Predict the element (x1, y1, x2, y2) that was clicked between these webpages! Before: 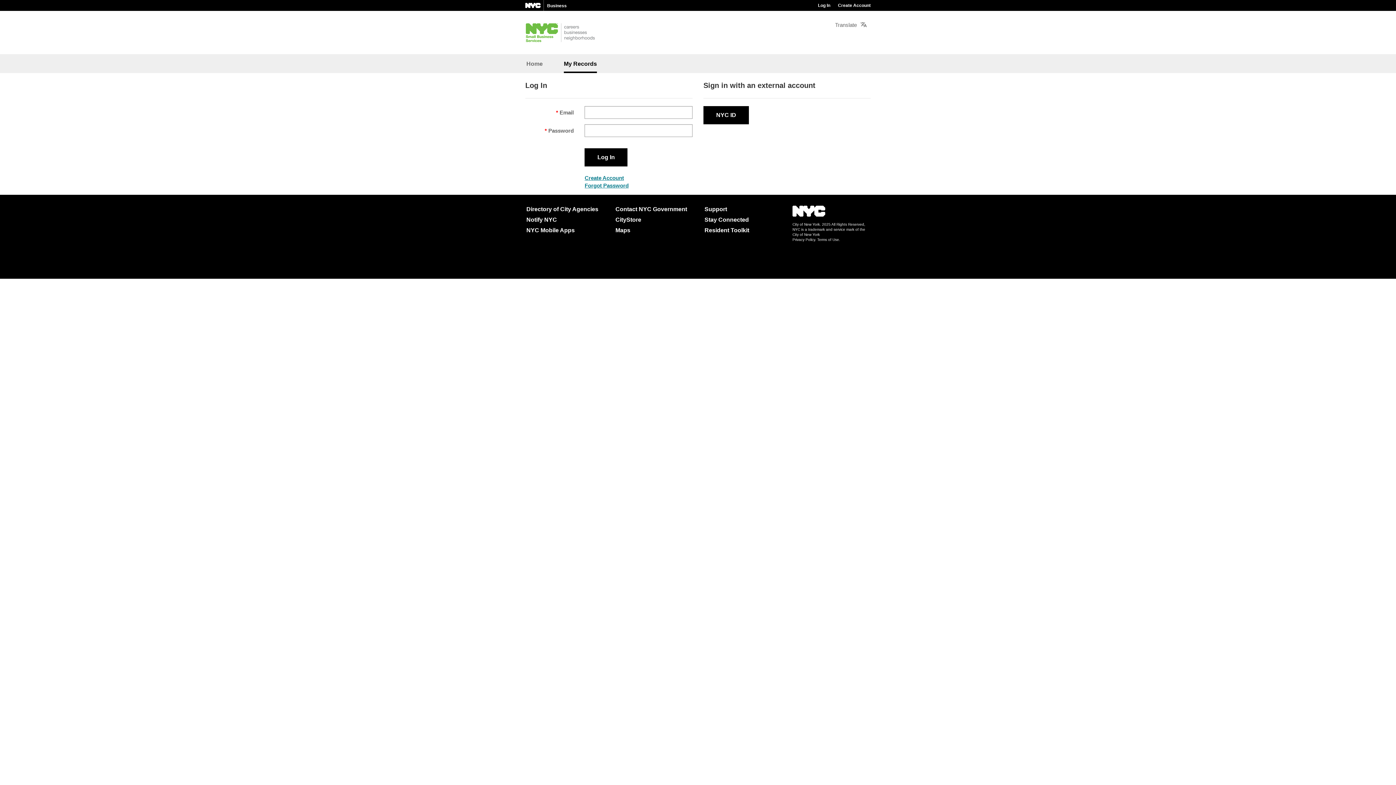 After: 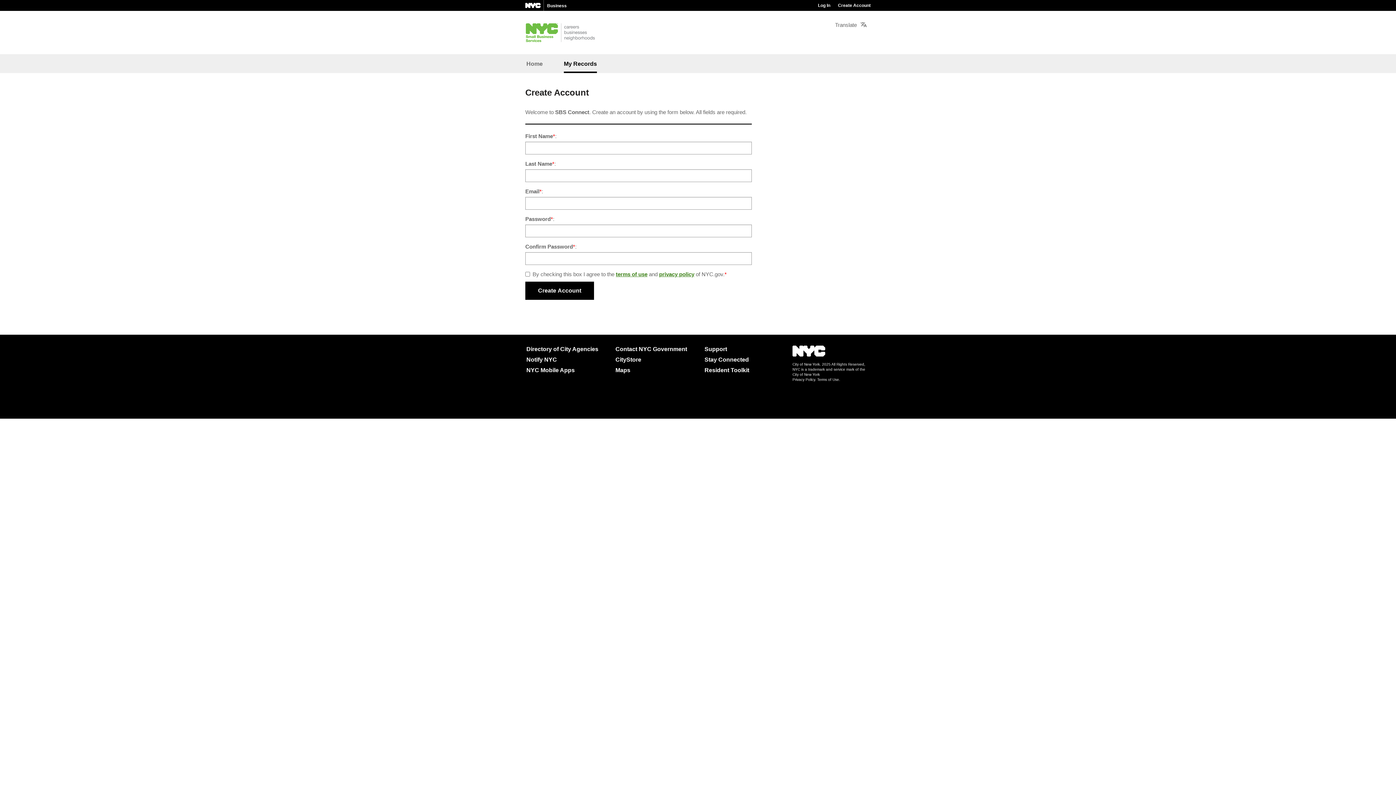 Action: bbox: (584, 174, 624, 181) label: Create Account